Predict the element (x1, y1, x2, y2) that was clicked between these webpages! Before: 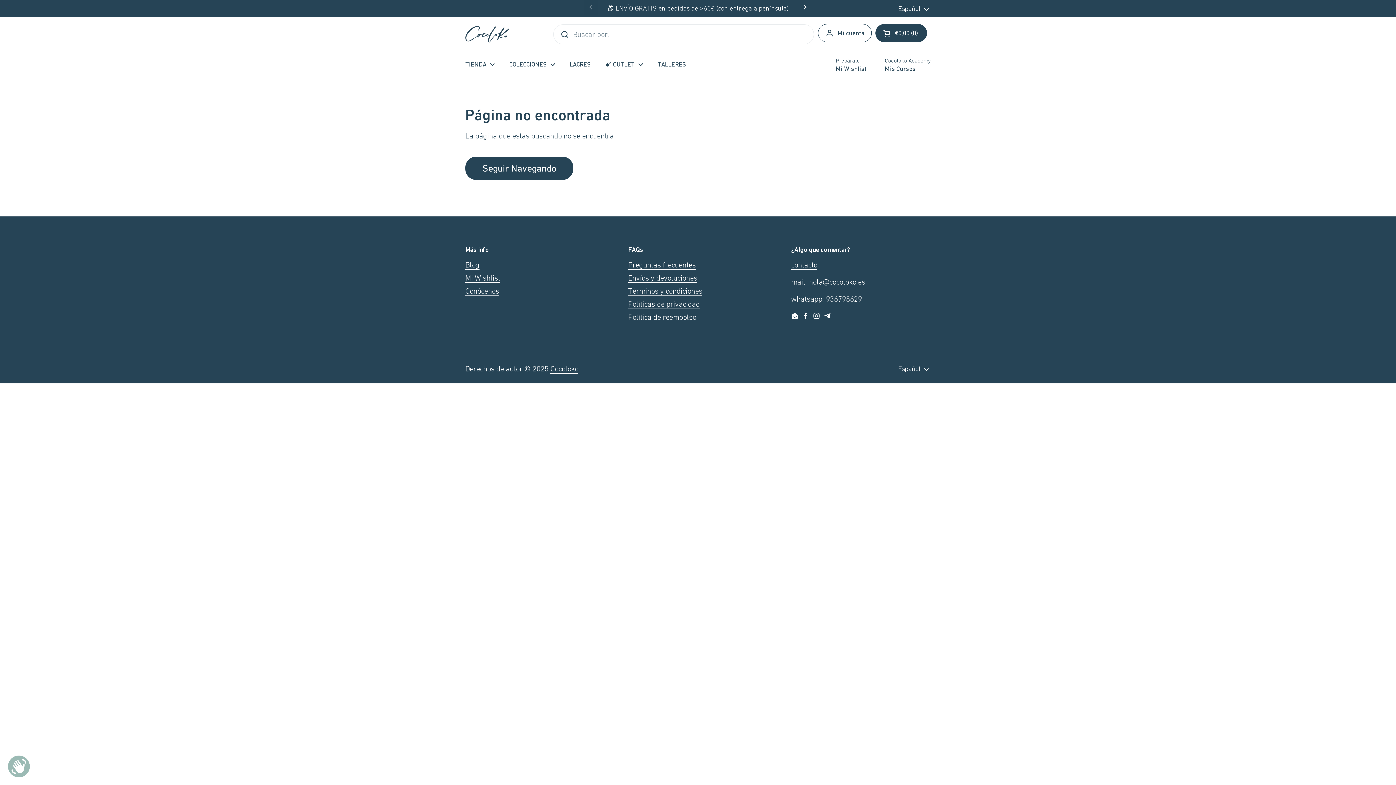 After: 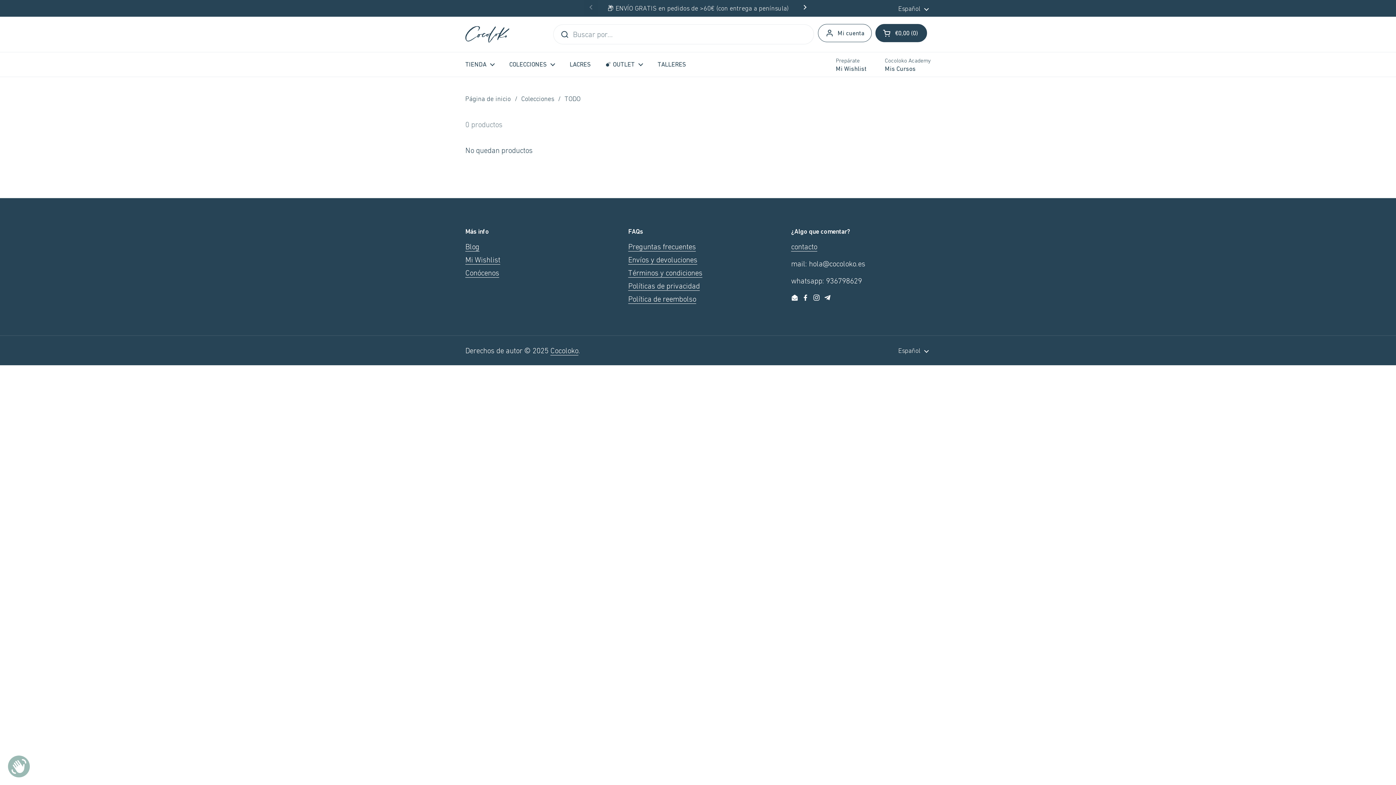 Action: label: TIENDA bbox: (458, 56, 502, 73)